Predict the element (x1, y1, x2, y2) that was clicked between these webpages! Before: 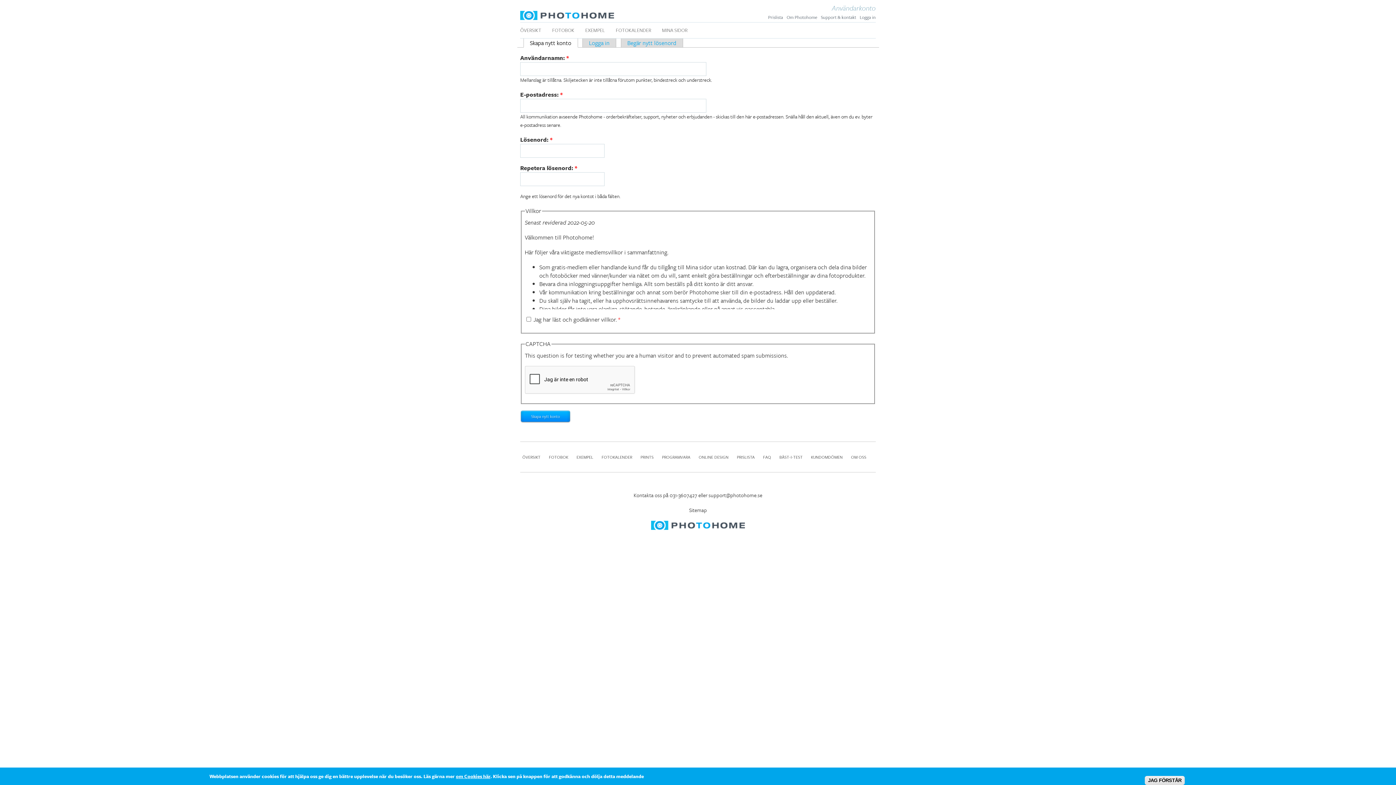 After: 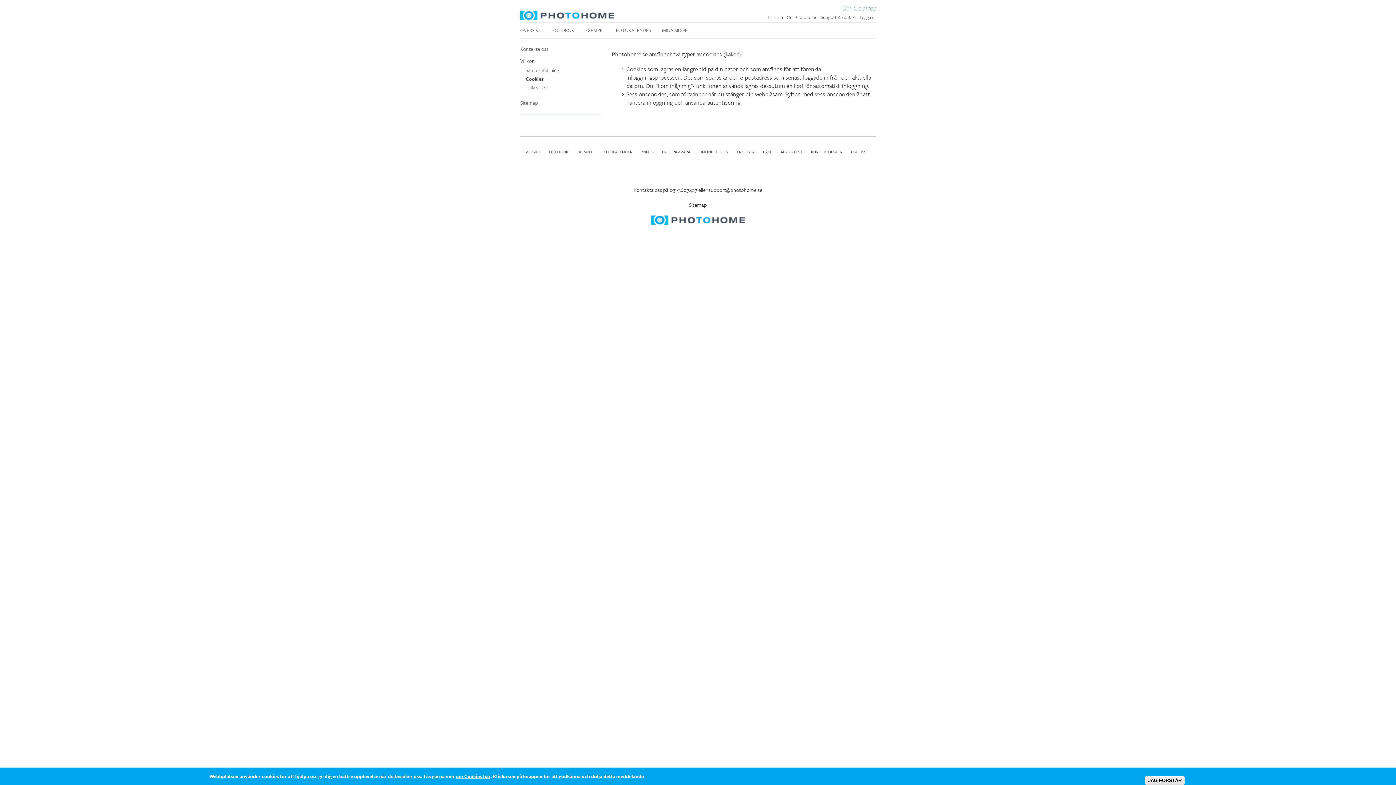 Action: label: om Cookies här bbox: (456, 772, 490, 780)